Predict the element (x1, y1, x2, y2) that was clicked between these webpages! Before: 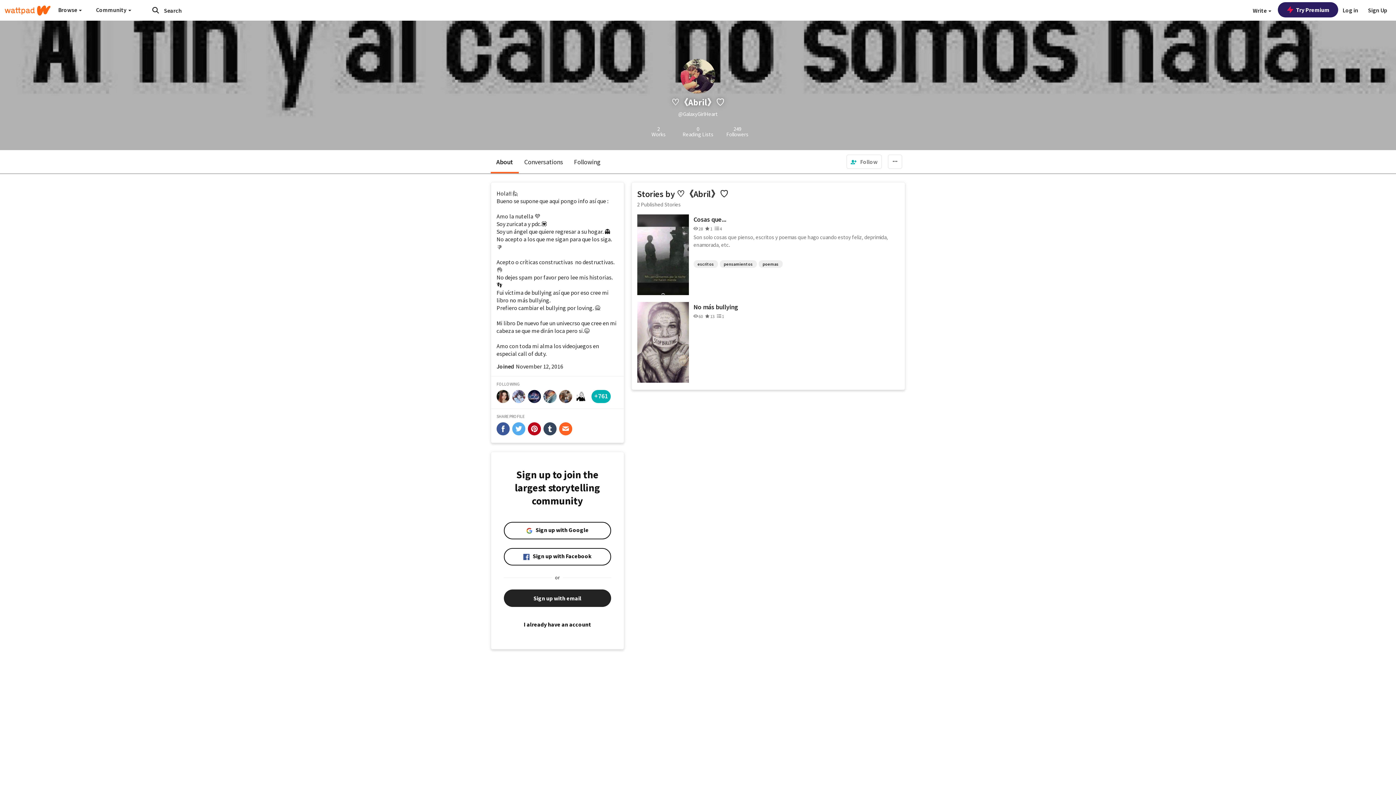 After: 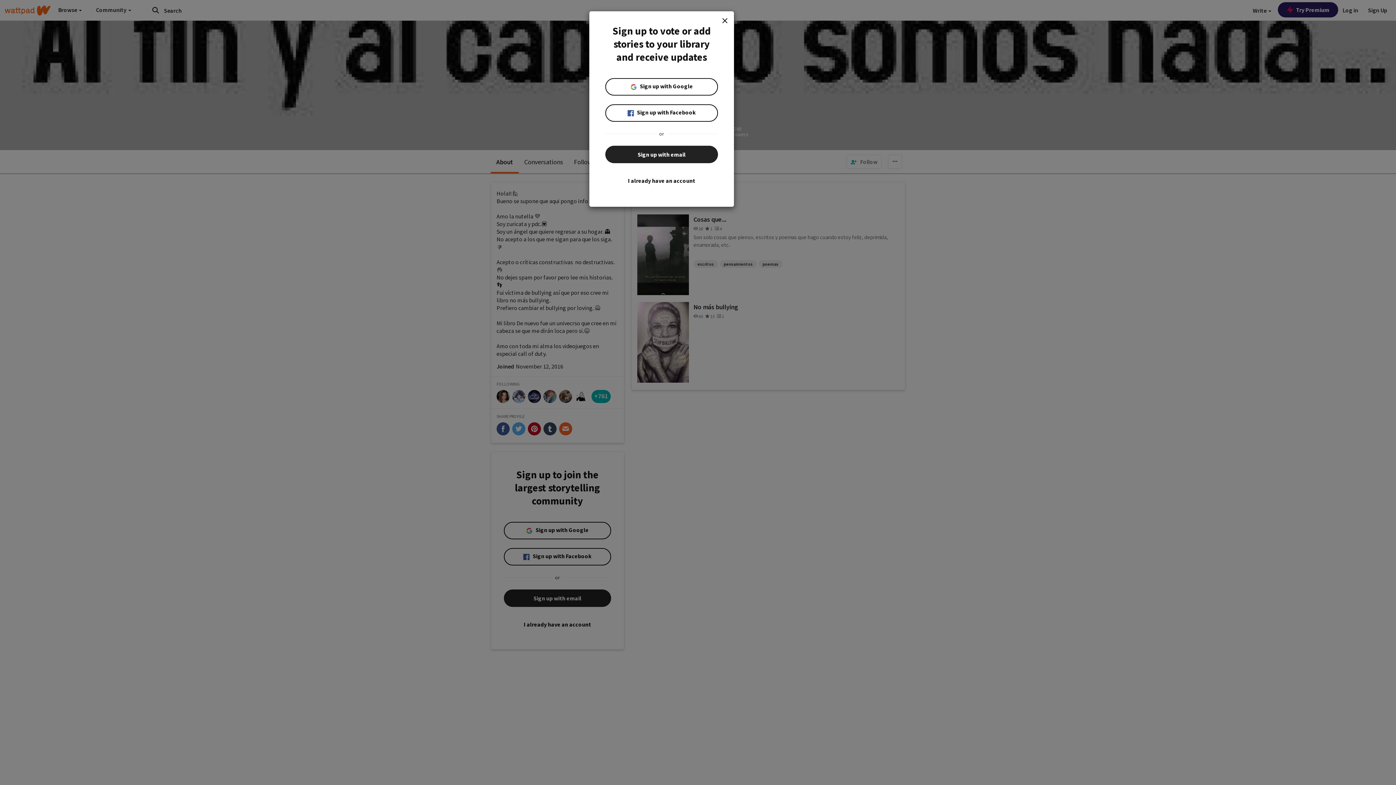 Action: bbox: (568, 150, 606, 173) label: Following